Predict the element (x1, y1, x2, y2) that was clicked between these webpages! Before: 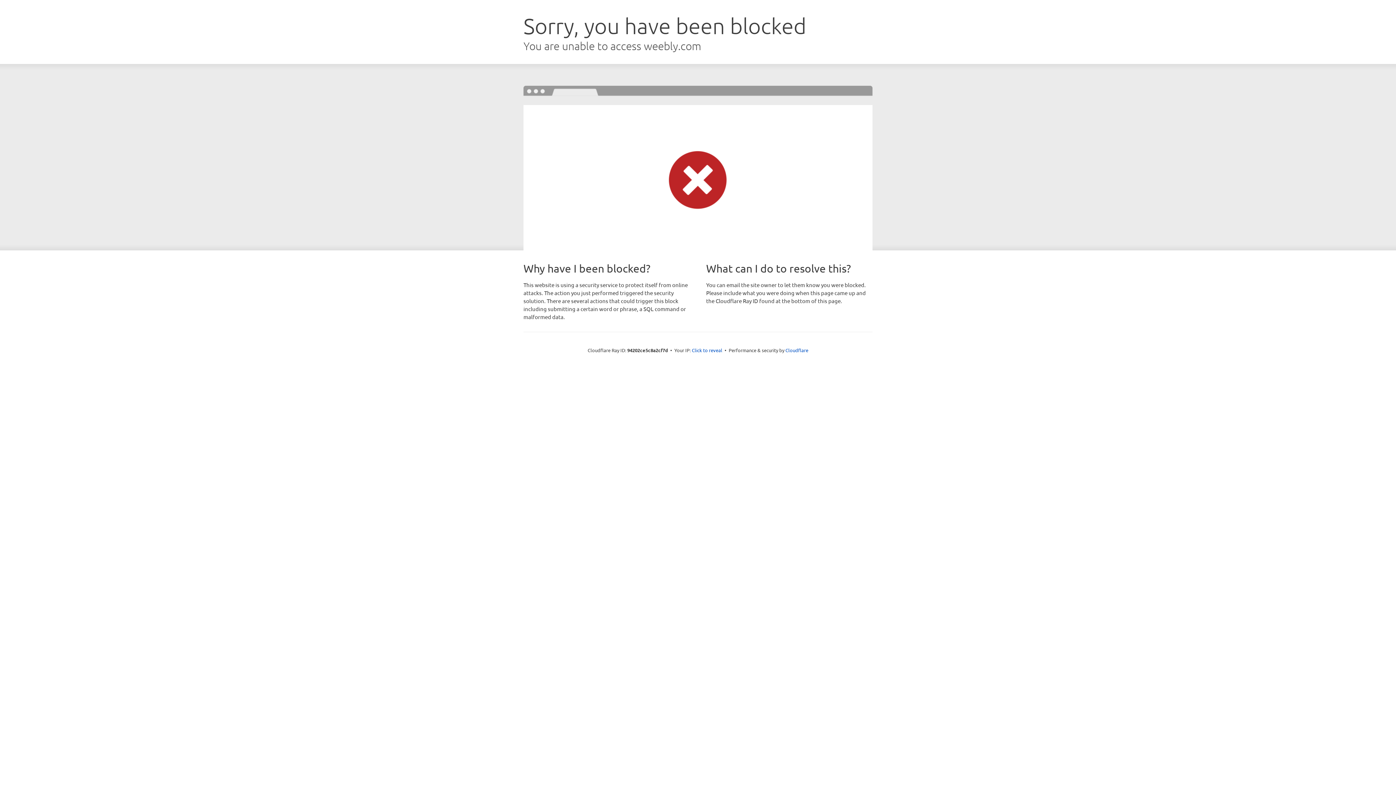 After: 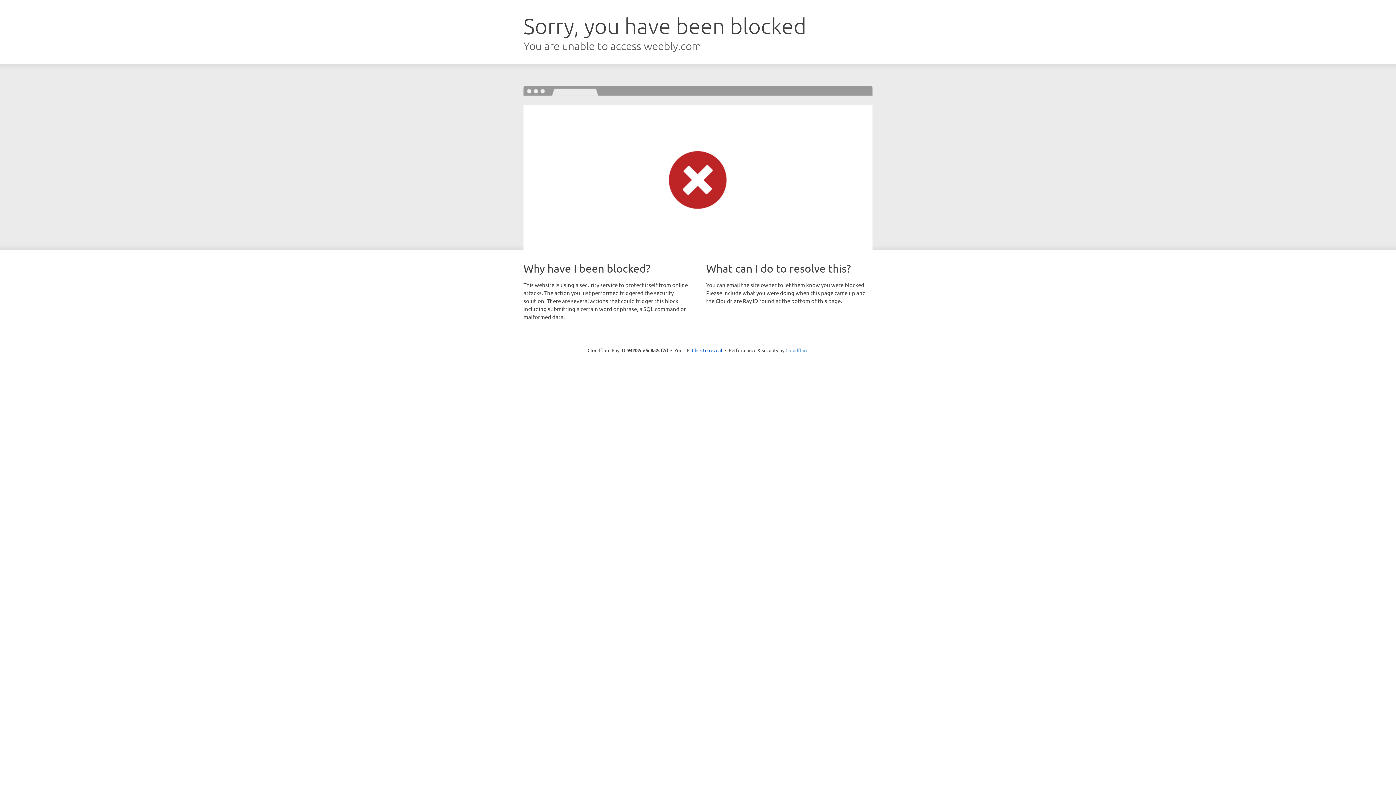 Action: label: Cloudflare bbox: (785, 347, 808, 353)